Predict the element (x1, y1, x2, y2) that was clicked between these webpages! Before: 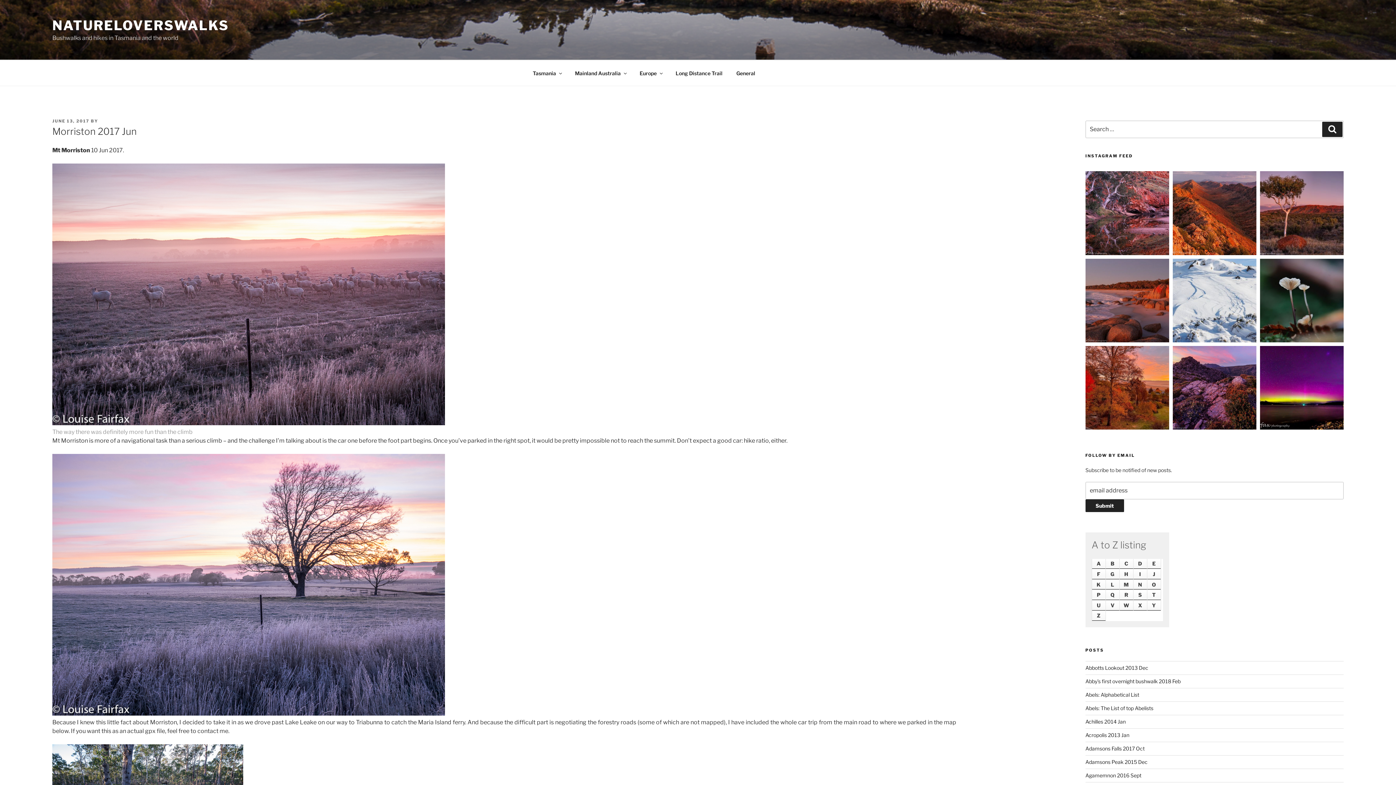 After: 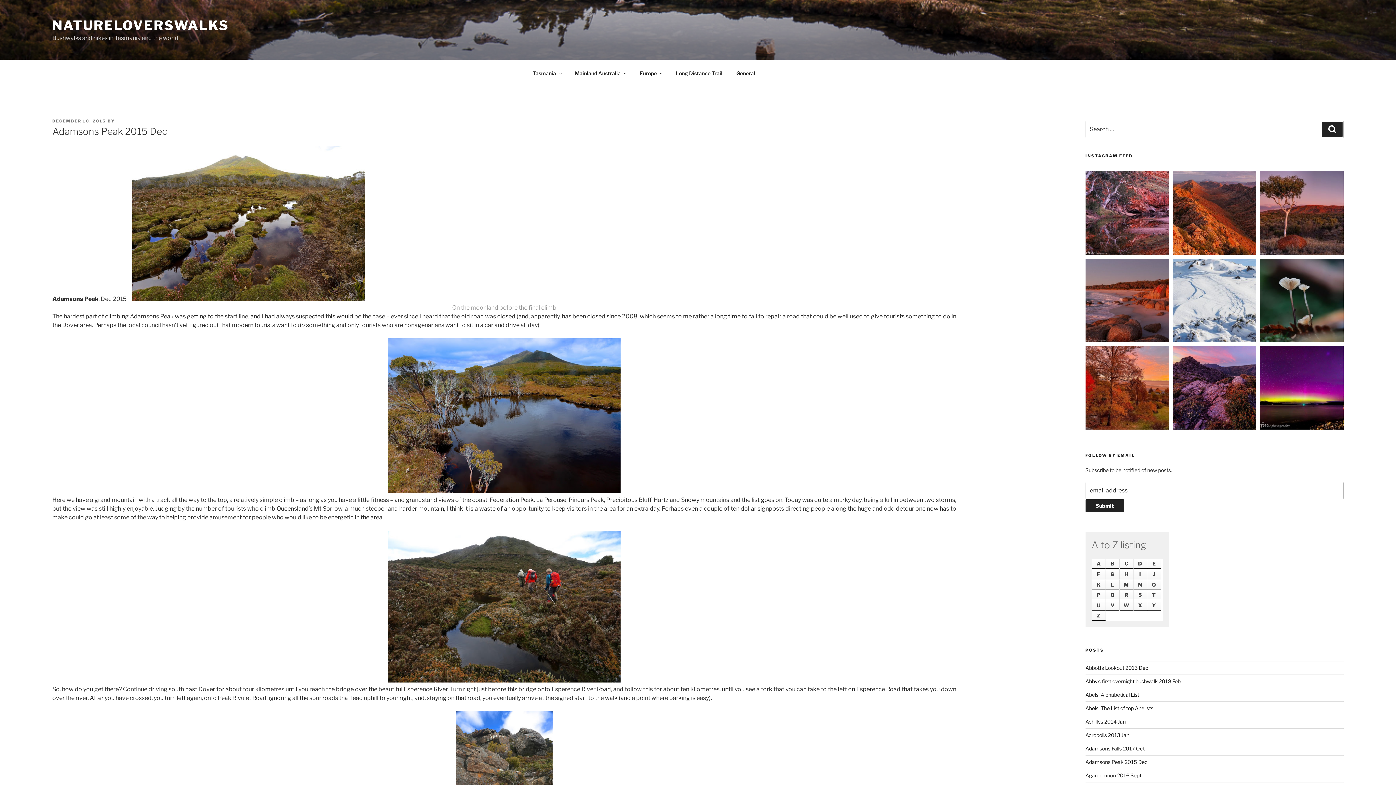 Action: bbox: (1085, 759, 1147, 765) label: Adamsons Peak 2015 Dec